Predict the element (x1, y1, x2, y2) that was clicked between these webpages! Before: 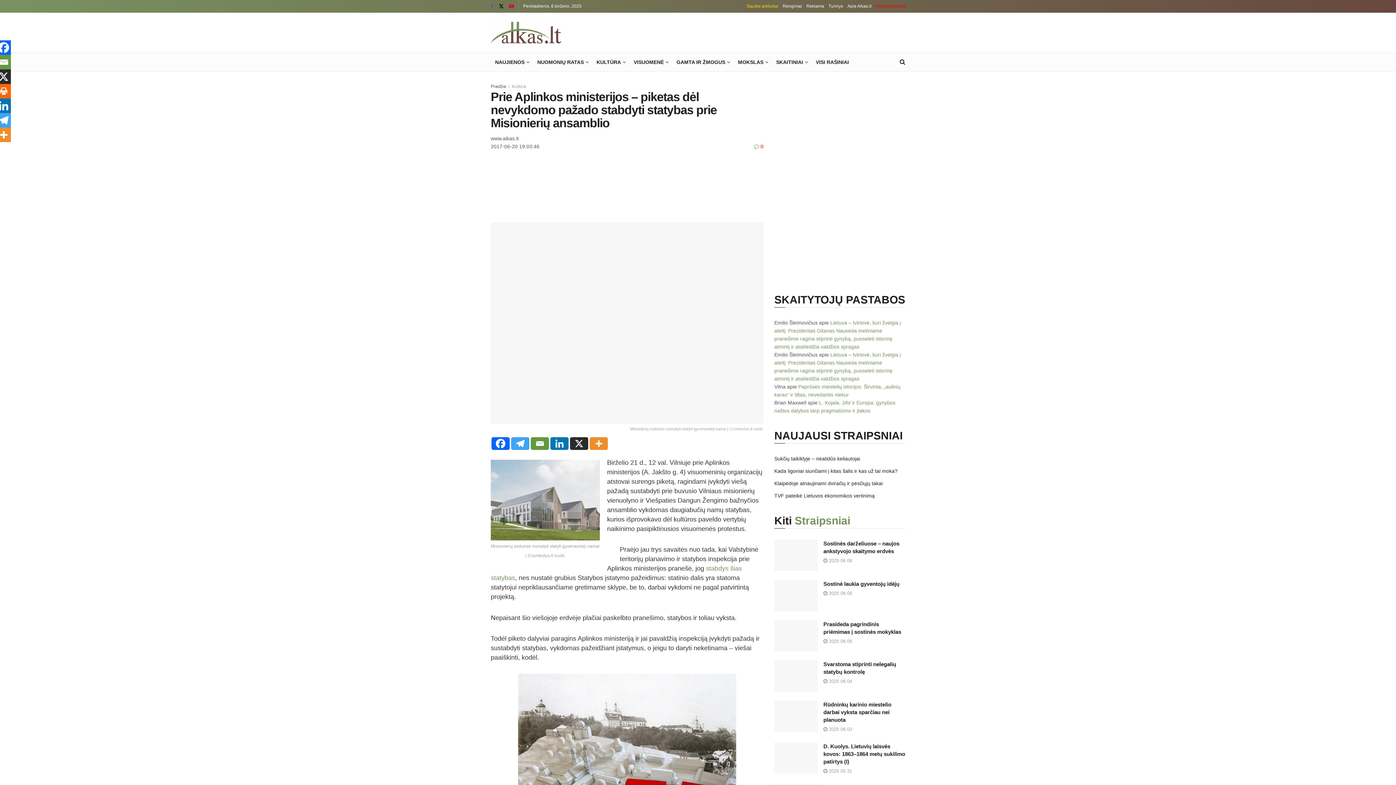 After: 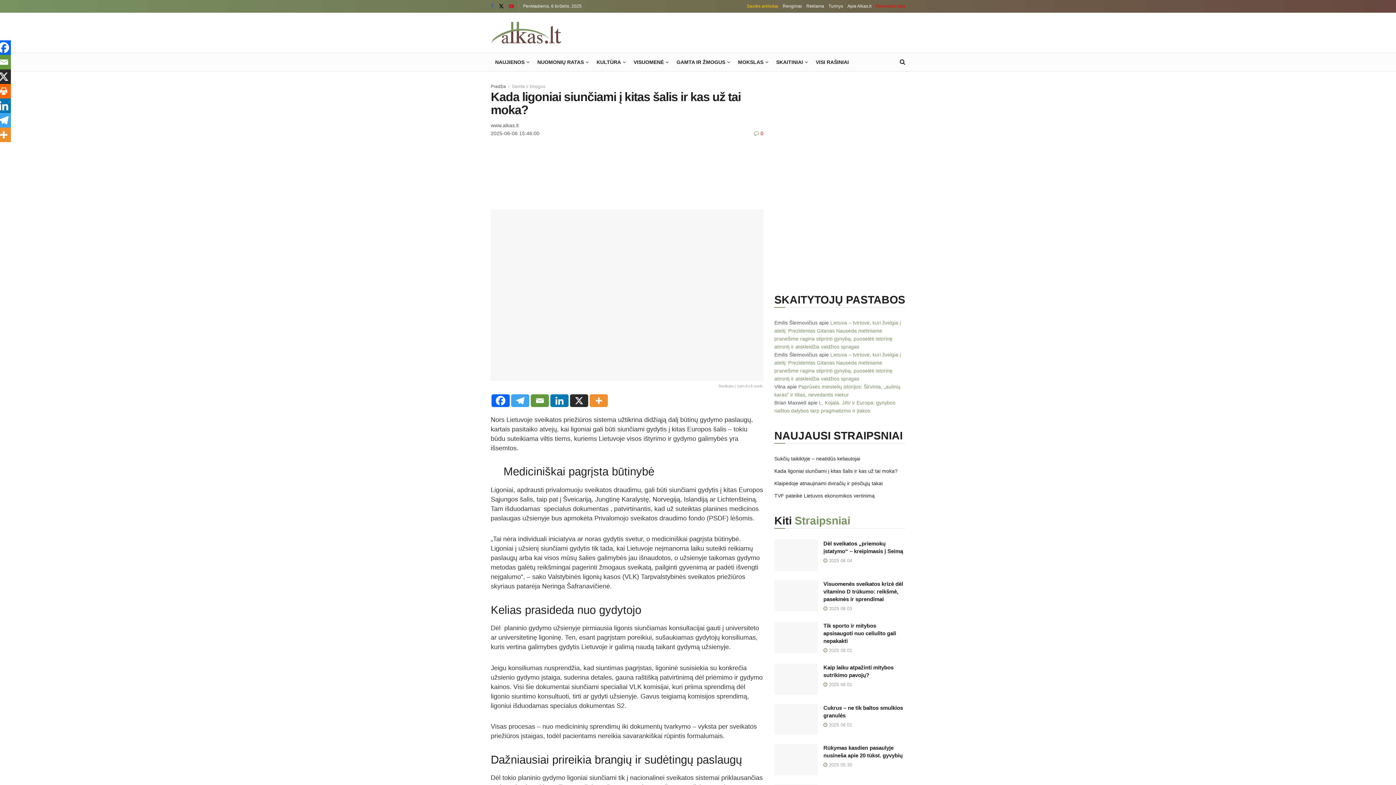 Action: bbox: (774, 468, 897, 474) label: Kada ligoniai siunčiami į kitas šalis ir kas už tai moka?